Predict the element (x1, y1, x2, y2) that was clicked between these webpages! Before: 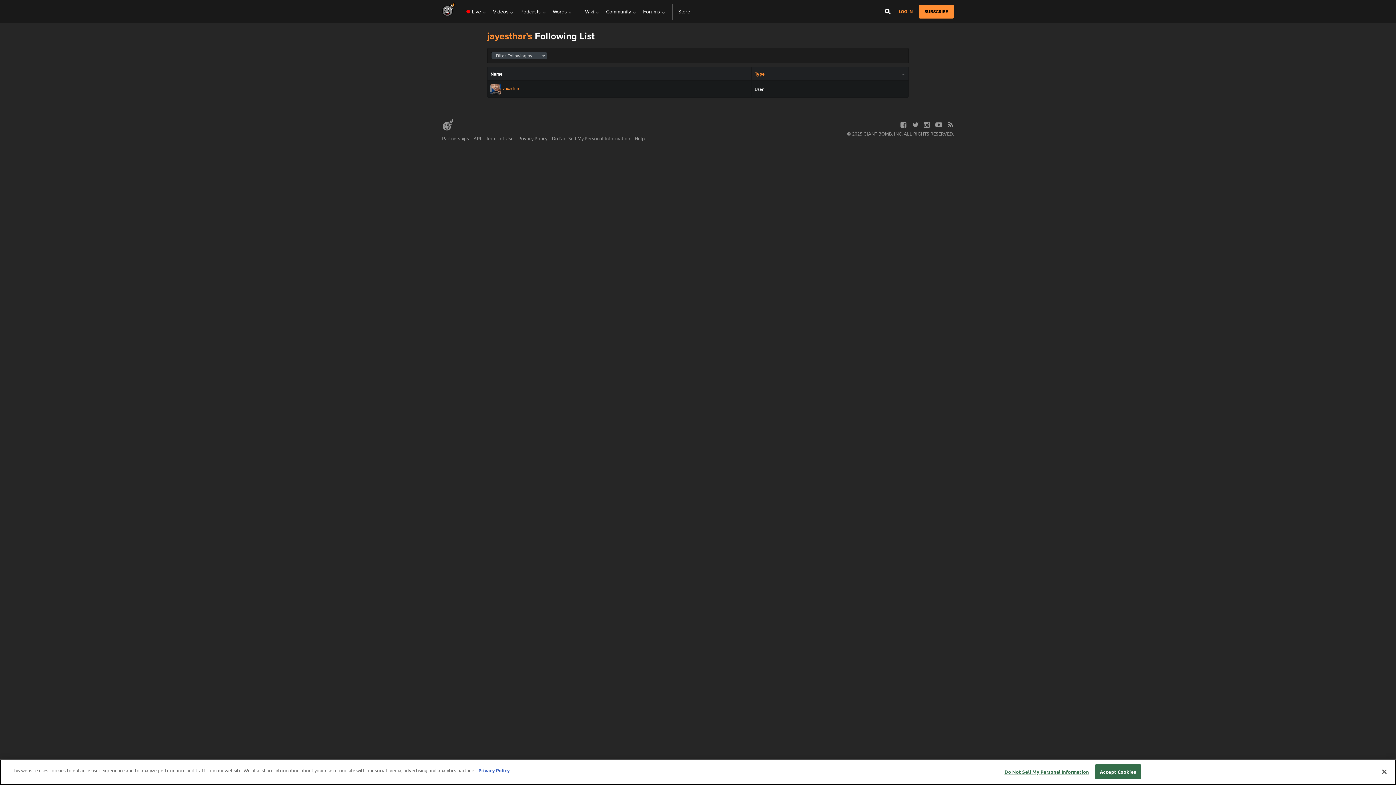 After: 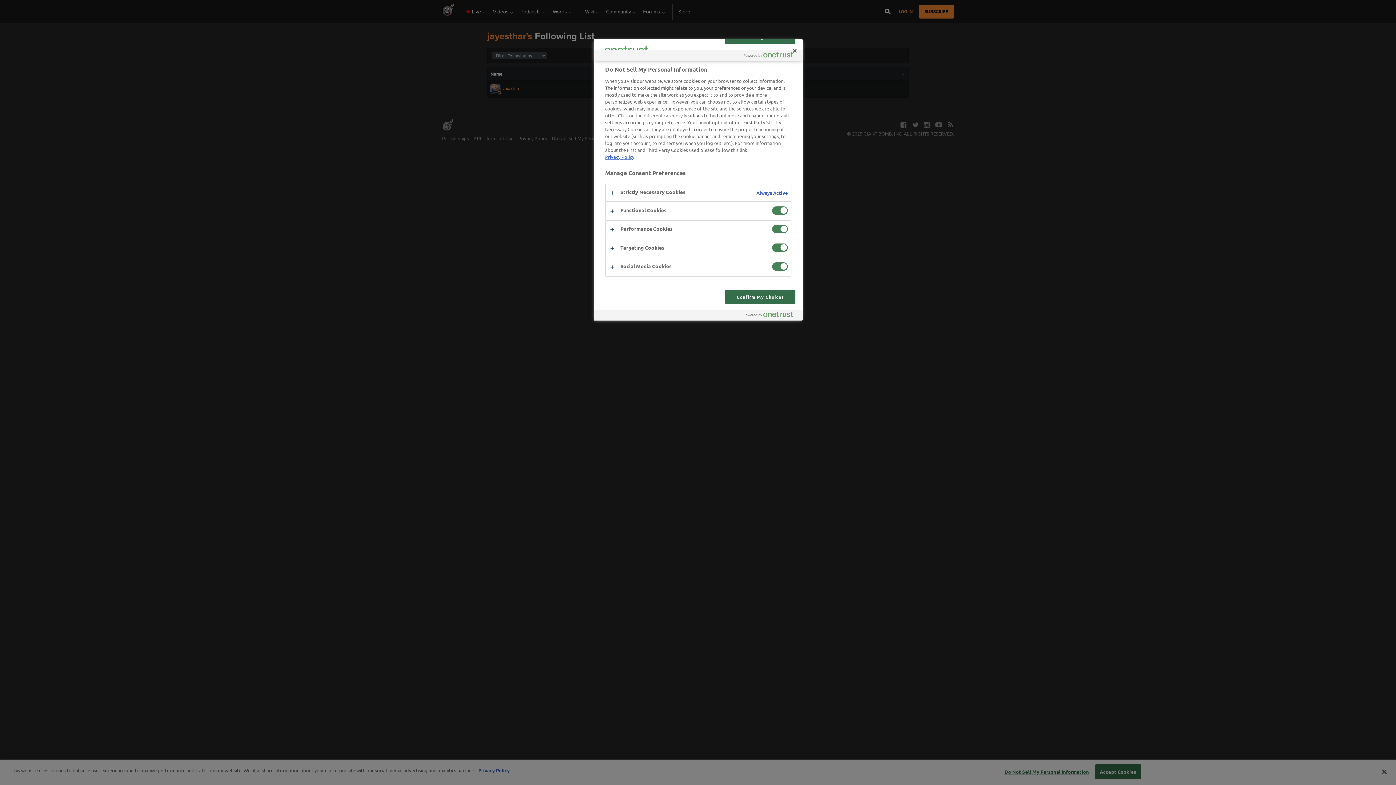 Action: label: Do Not Sell My Personal Information bbox: (552, 135, 630, 141)